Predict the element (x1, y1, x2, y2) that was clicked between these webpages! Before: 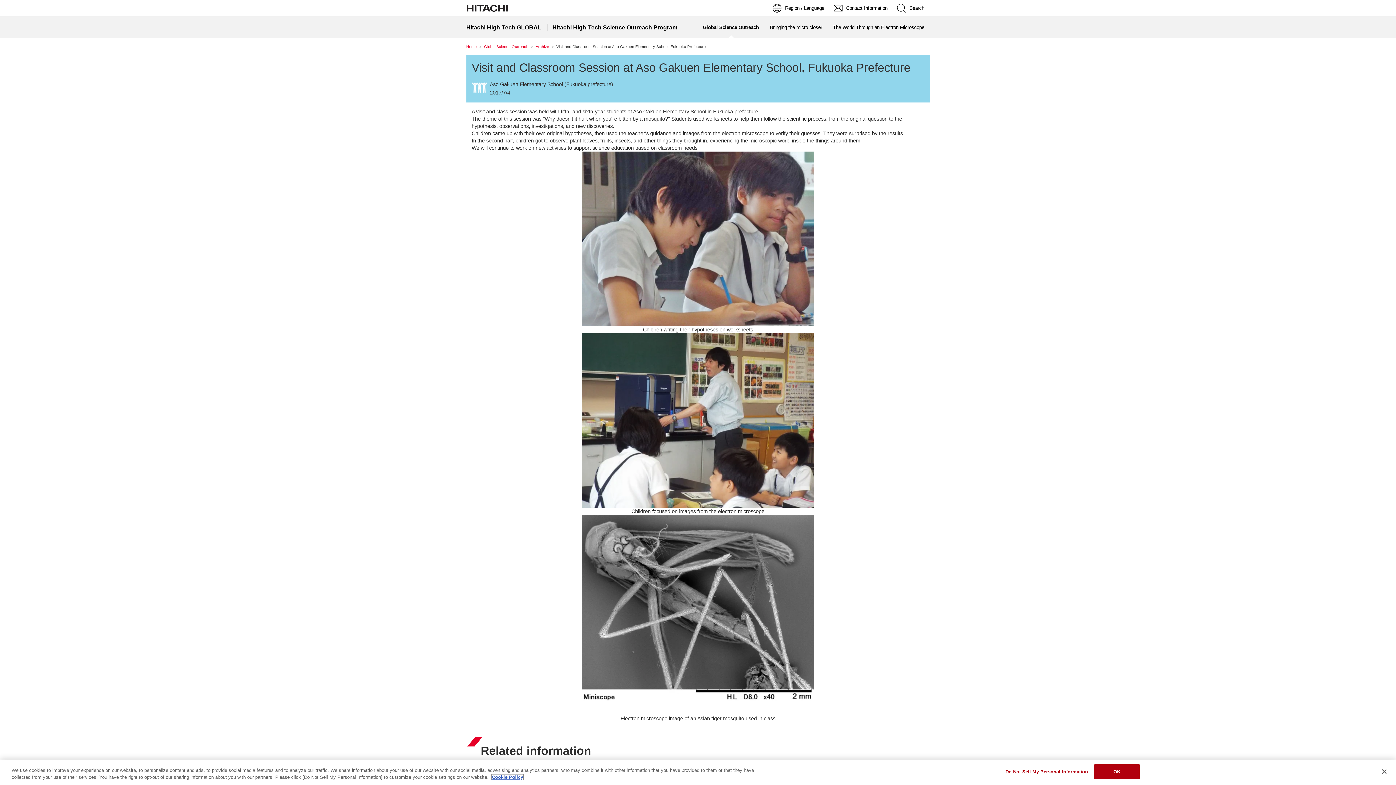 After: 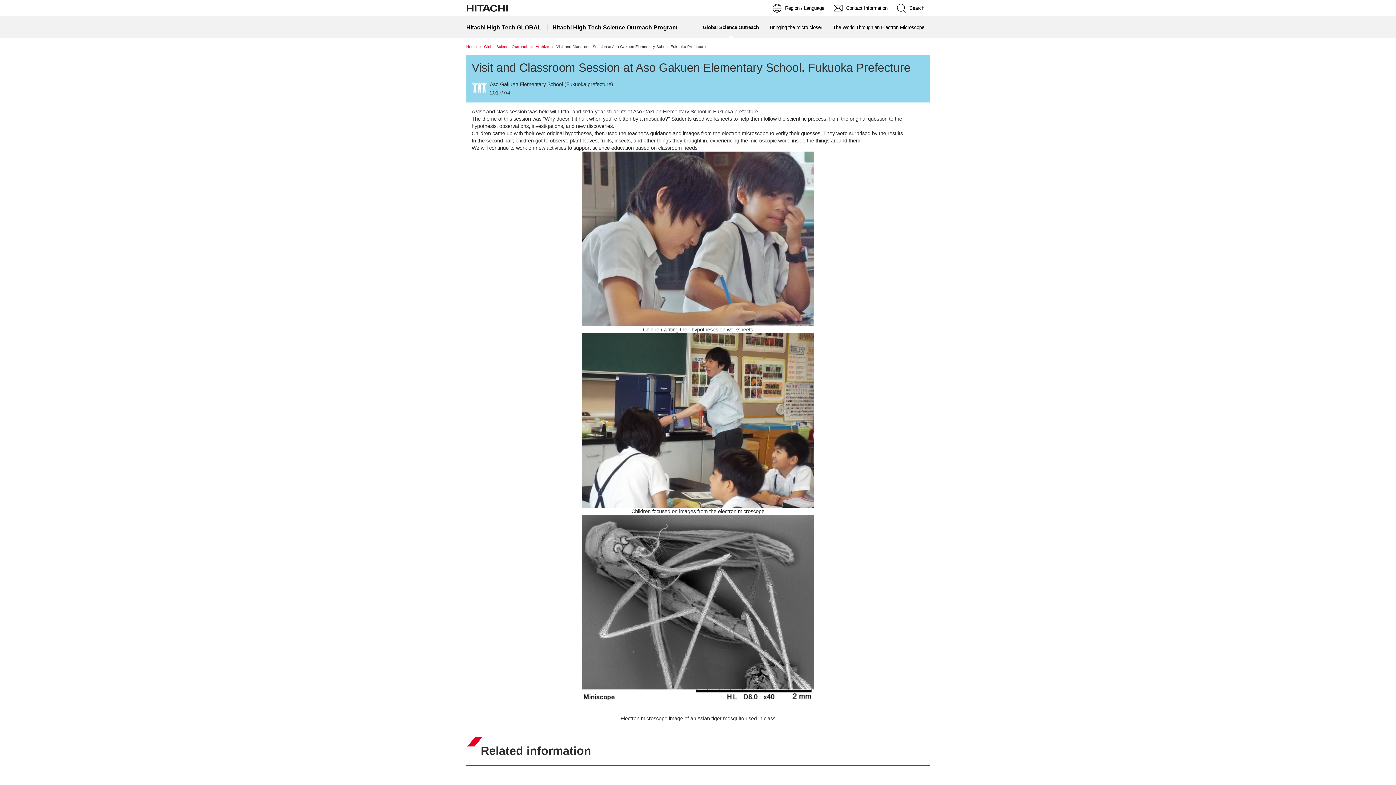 Action: label: Close bbox: (1376, 764, 1392, 780)